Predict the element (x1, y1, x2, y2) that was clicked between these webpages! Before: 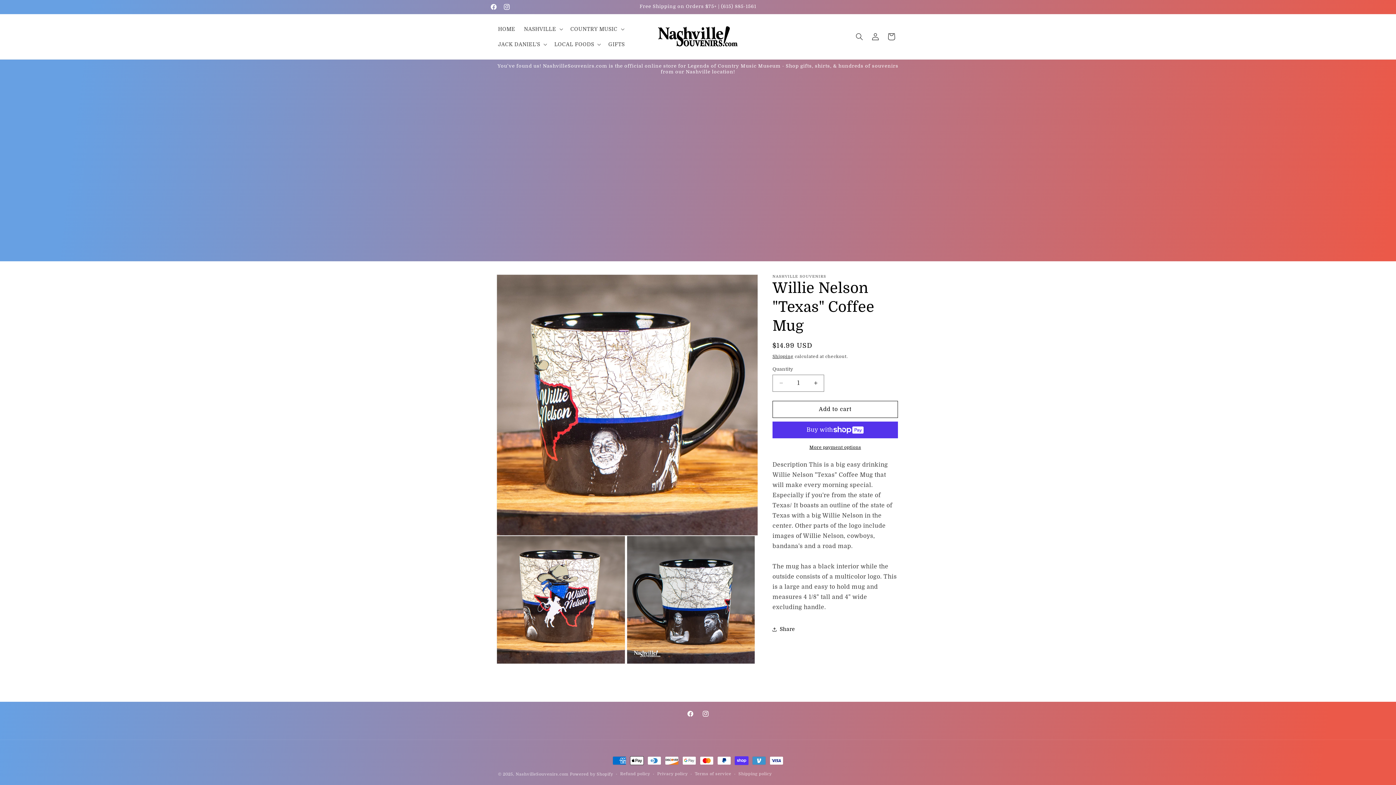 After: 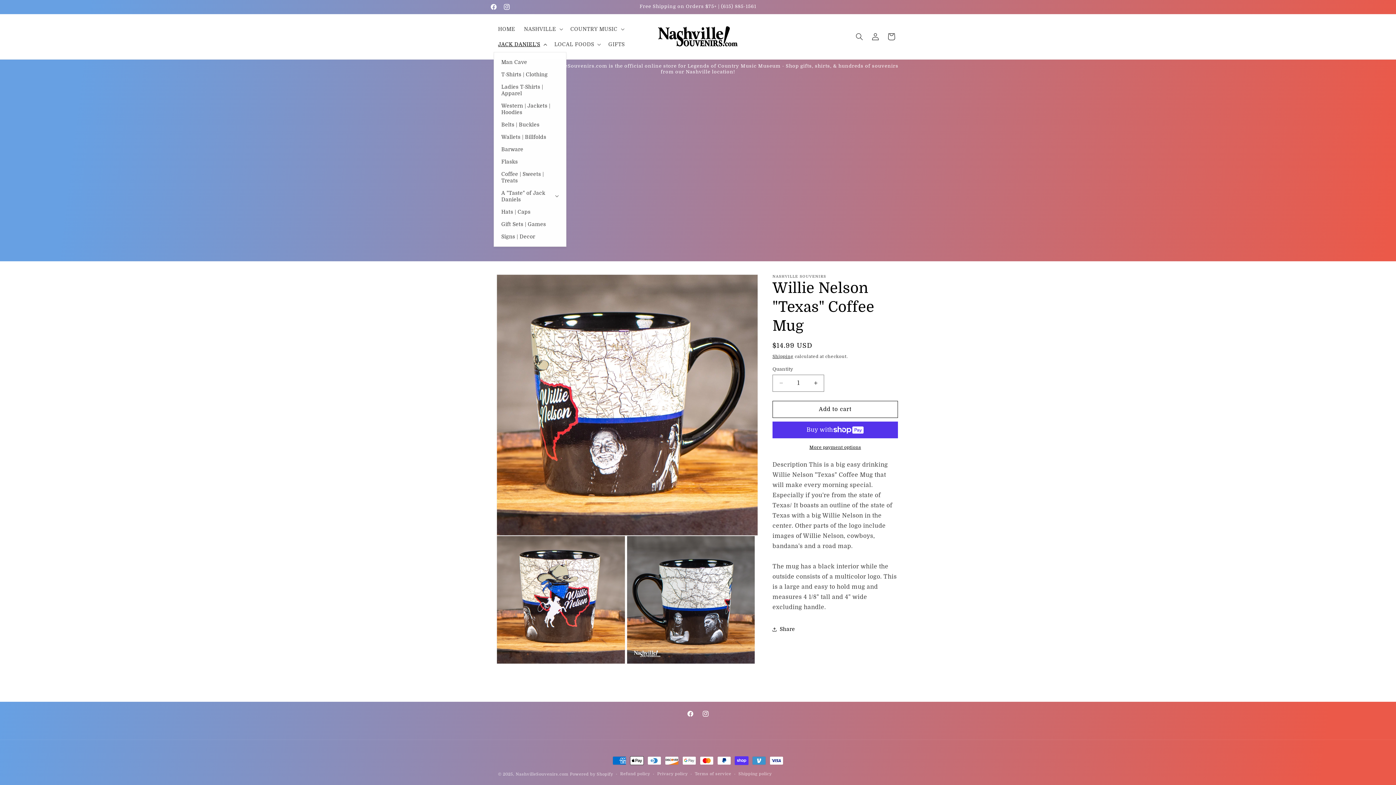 Action: bbox: (493, 36, 550, 52) label: JACK DANIEL'S